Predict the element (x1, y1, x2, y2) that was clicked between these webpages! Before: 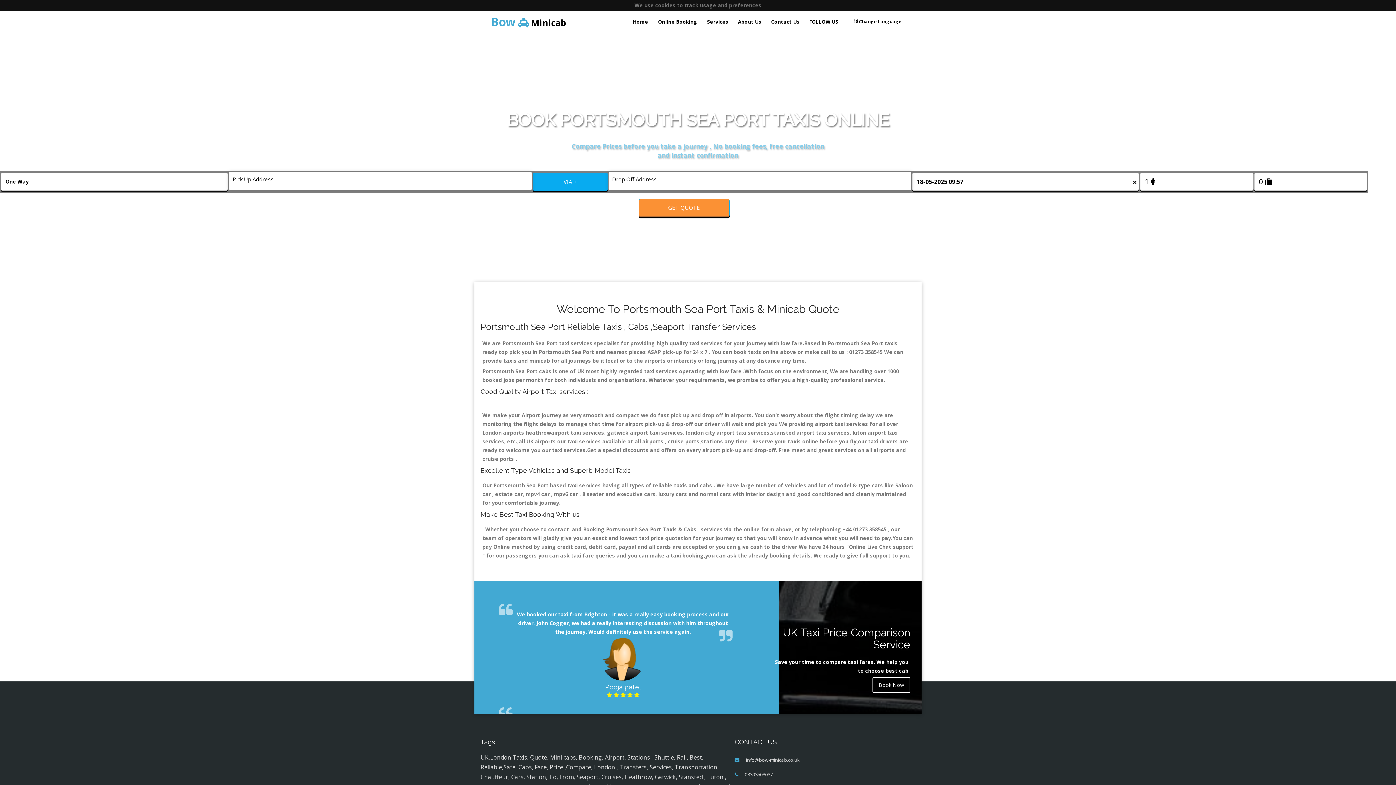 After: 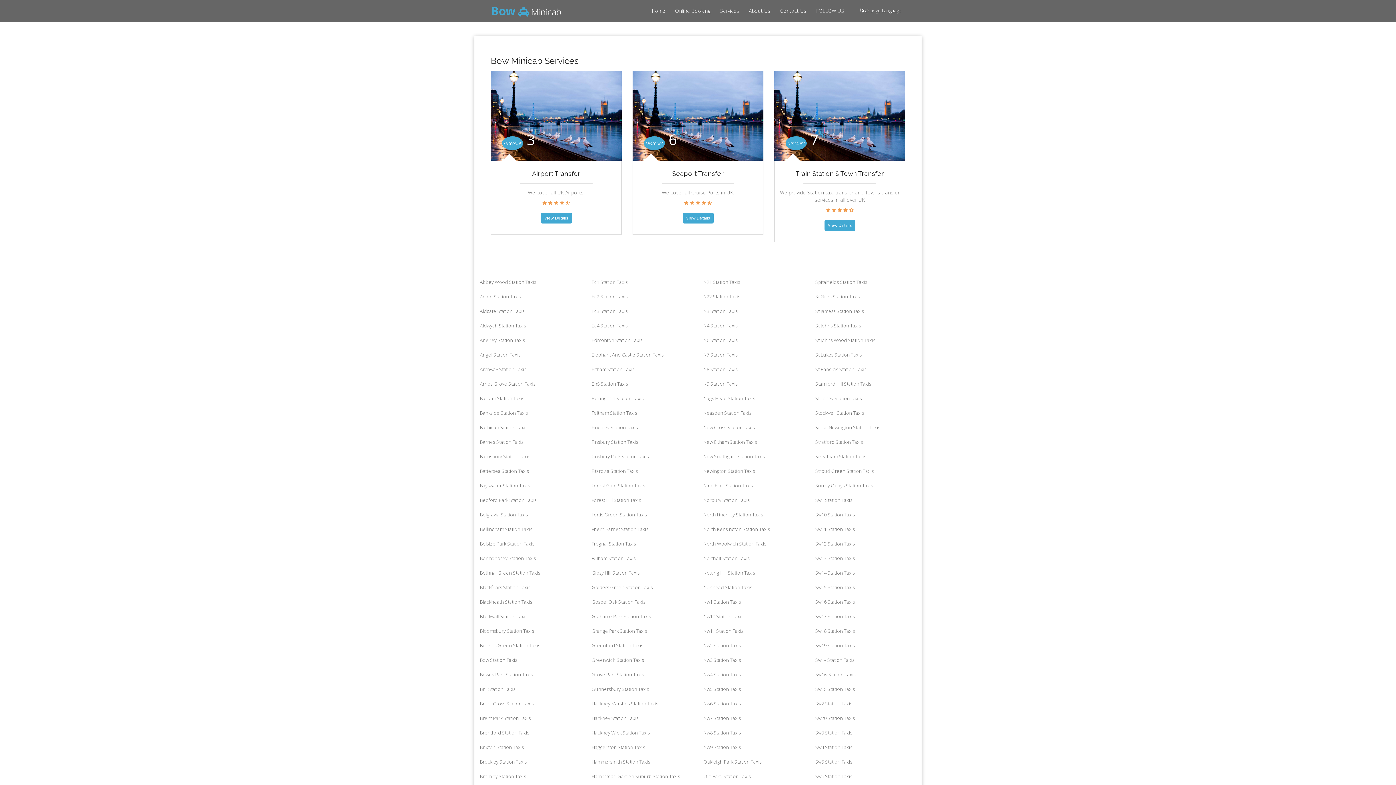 Action: bbox: (702, 10, 732, 32) label: Services